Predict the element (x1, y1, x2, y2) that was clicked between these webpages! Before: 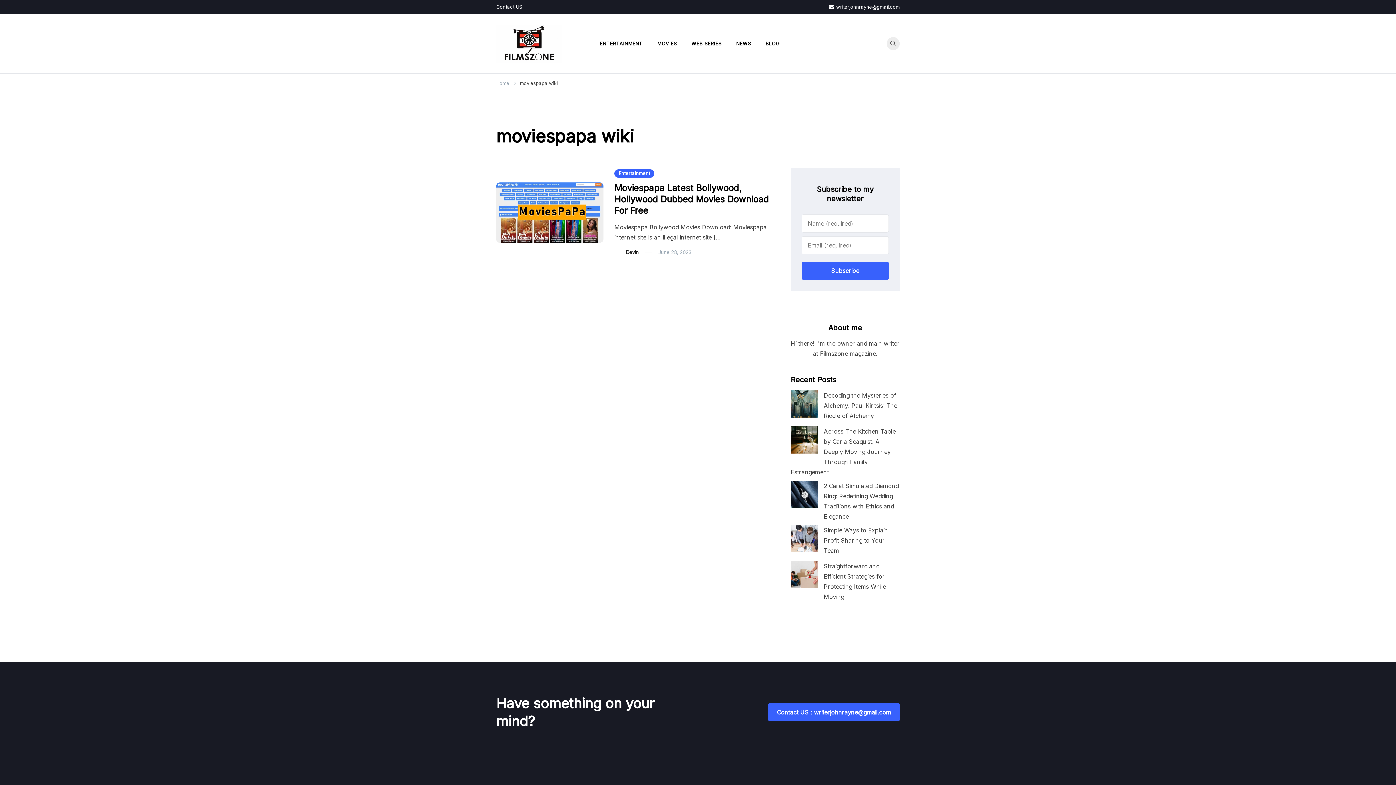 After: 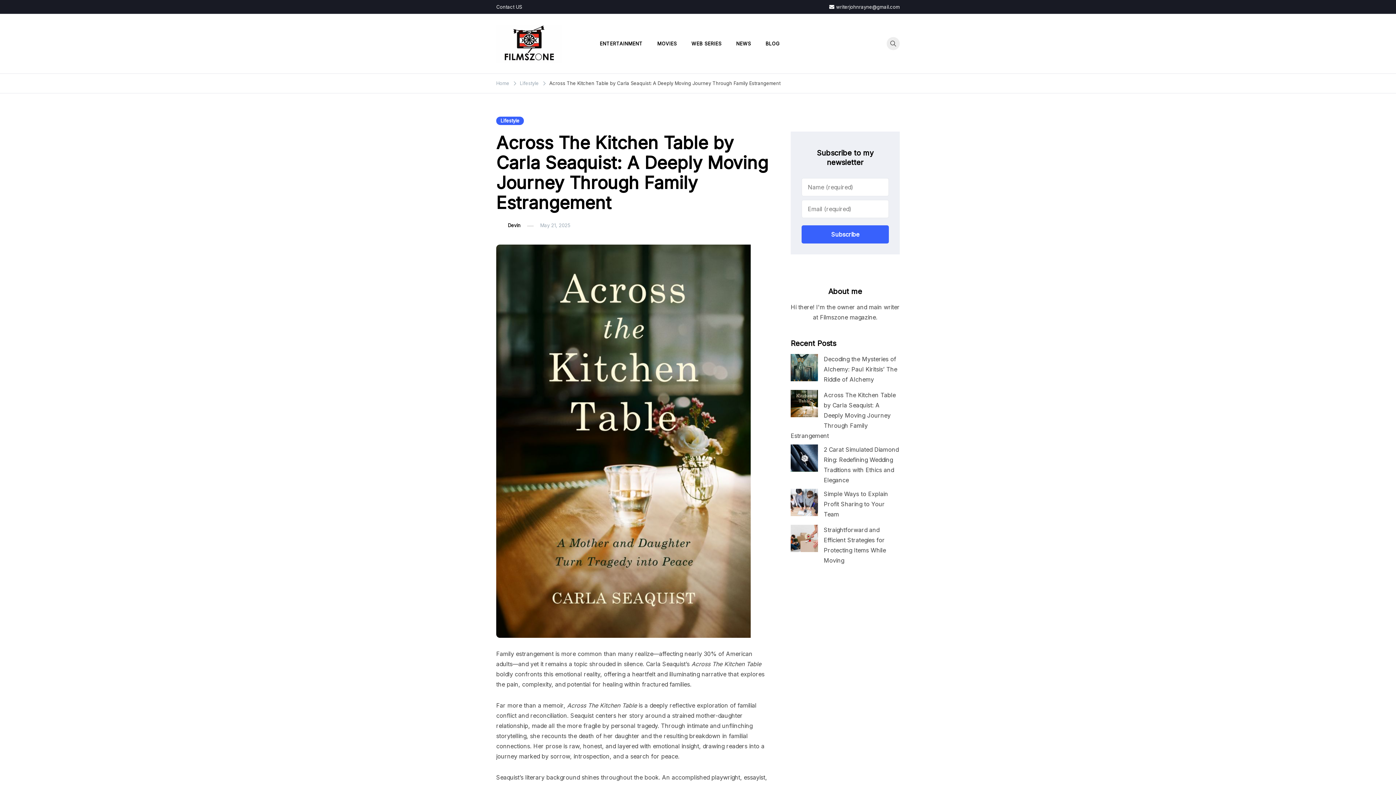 Action: bbox: (790, 426, 818, 453) label: Across The Kitchen Table by Carla Seaquist: A Deeply Moving Journey Through Family Estrangement